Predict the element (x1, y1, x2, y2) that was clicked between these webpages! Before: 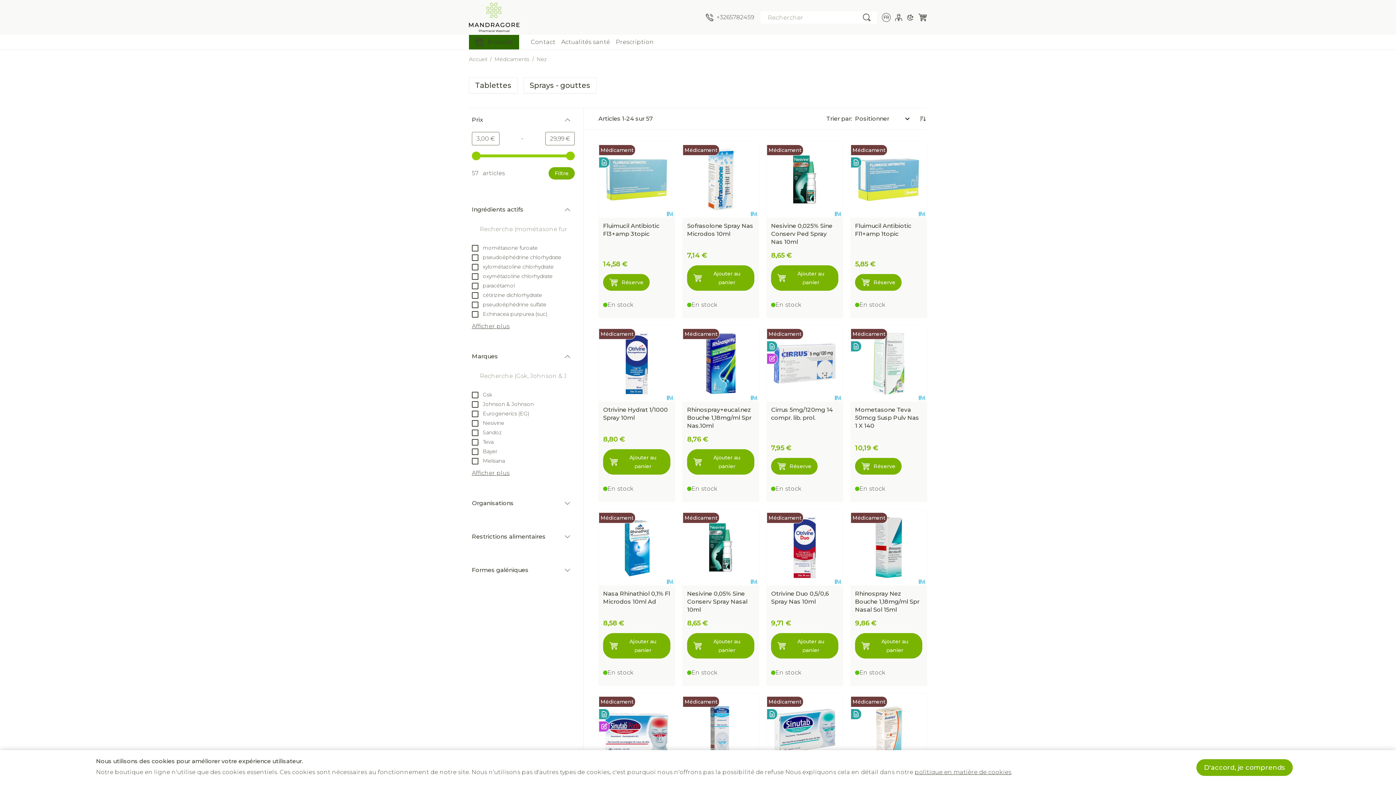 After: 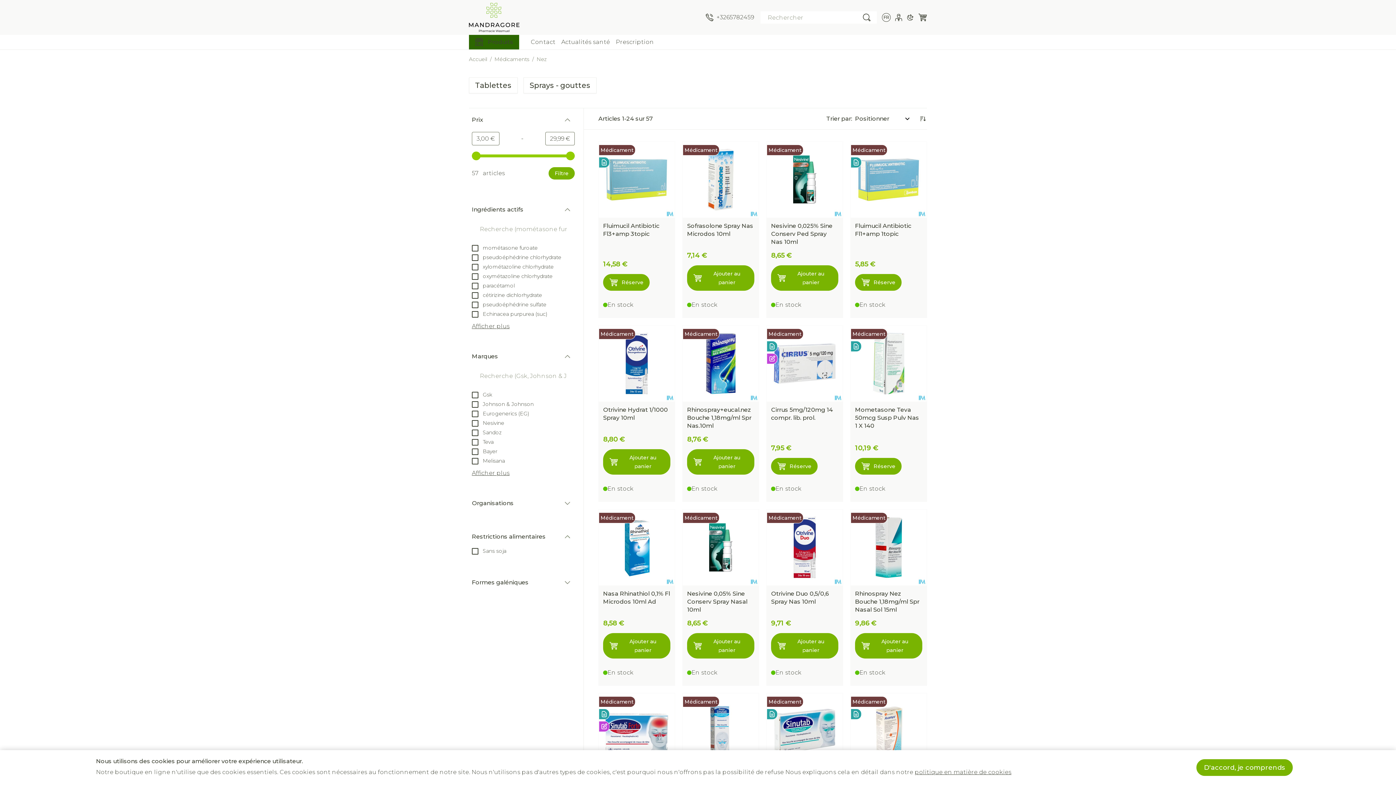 Action: label: Restrictions alimentaires
filter bbox: (472, 529, 574, 544)